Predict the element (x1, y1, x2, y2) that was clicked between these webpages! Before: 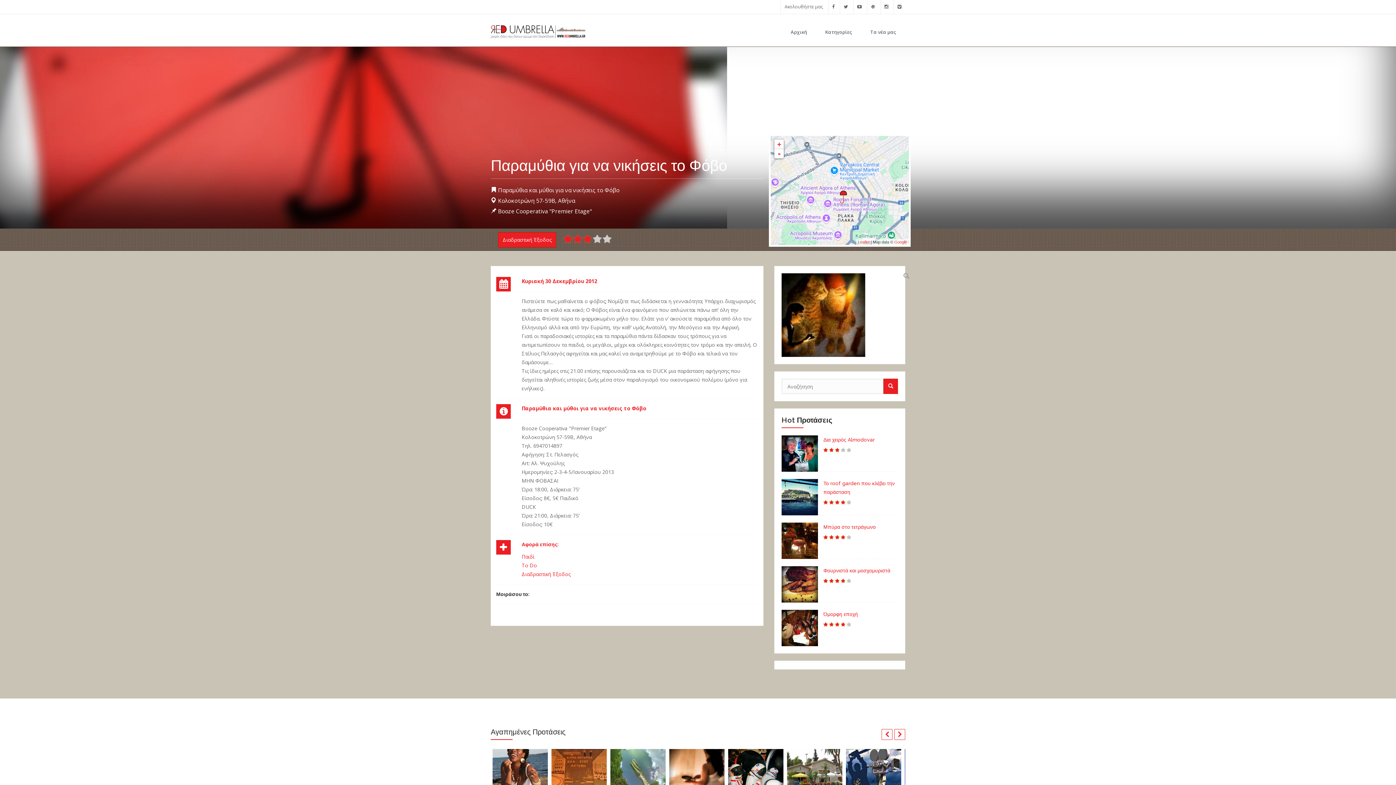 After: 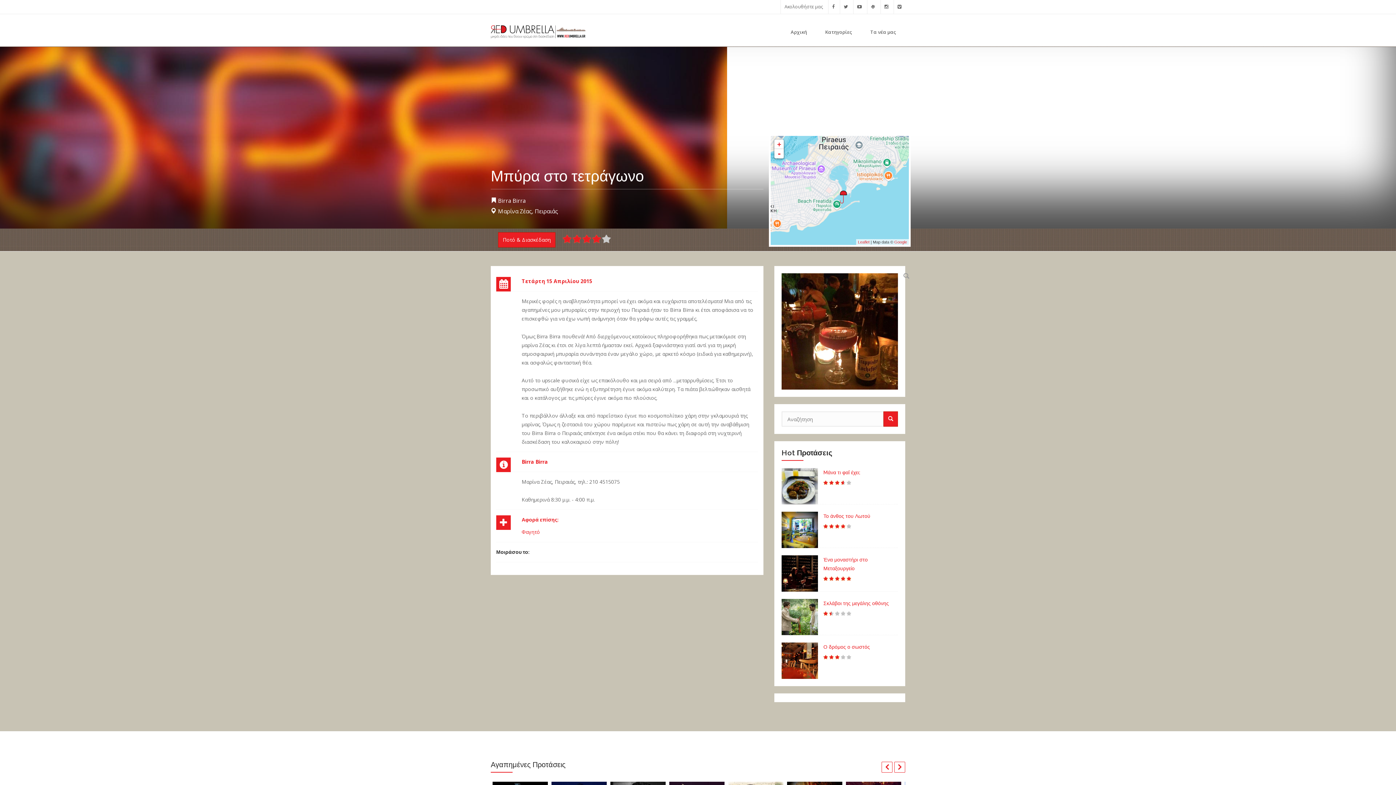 Action: bbox: (781, 522, 818, 559)